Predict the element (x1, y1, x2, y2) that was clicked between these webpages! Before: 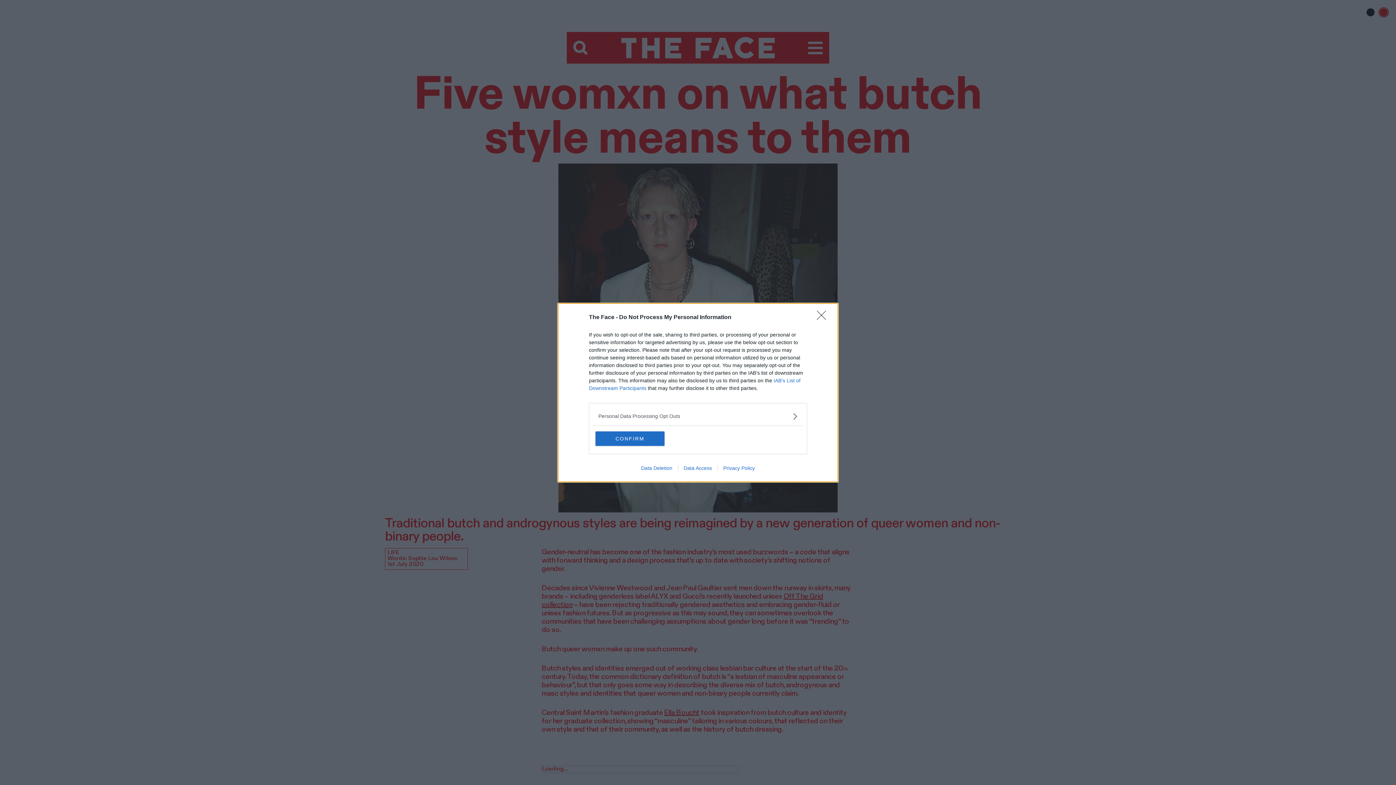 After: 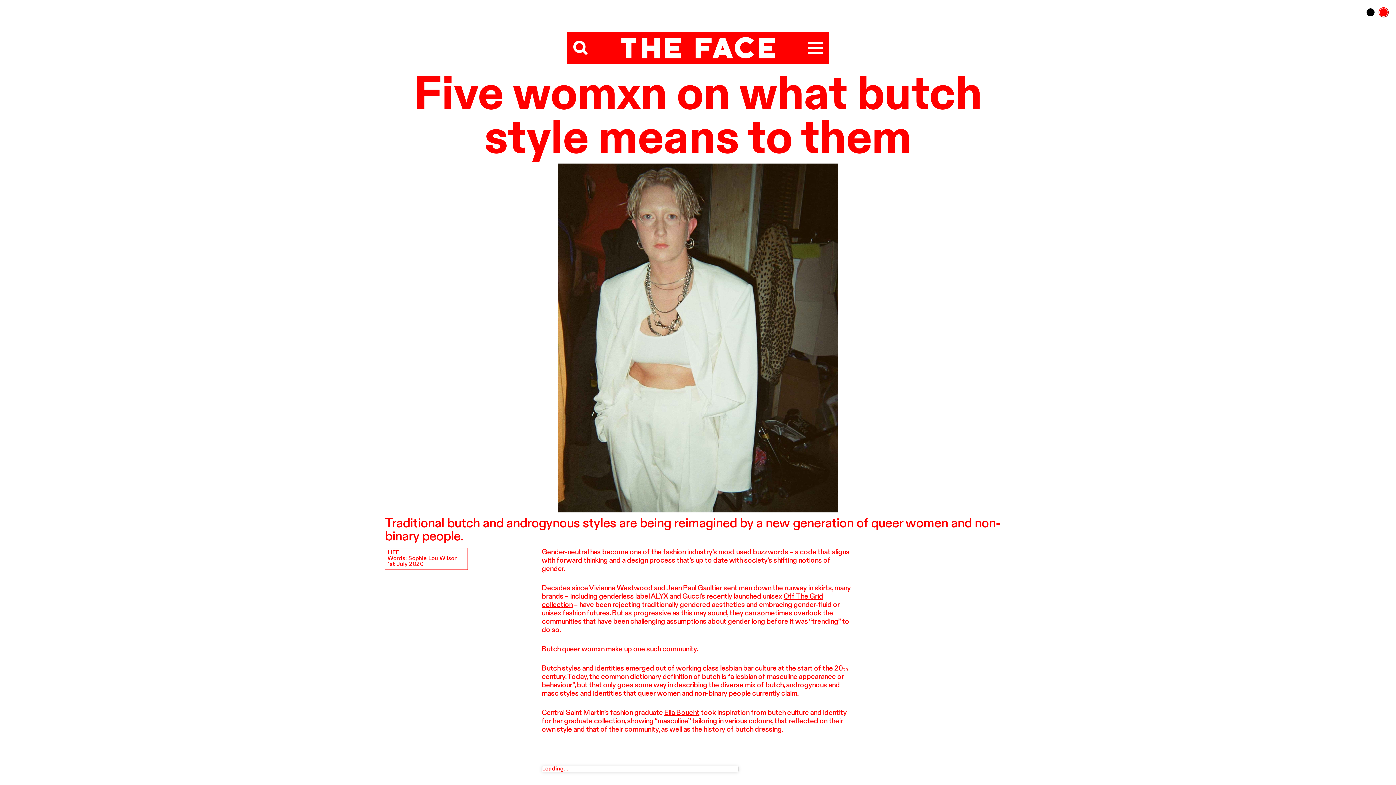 Action: label: Close bbox: (817, 310, 830, 324)